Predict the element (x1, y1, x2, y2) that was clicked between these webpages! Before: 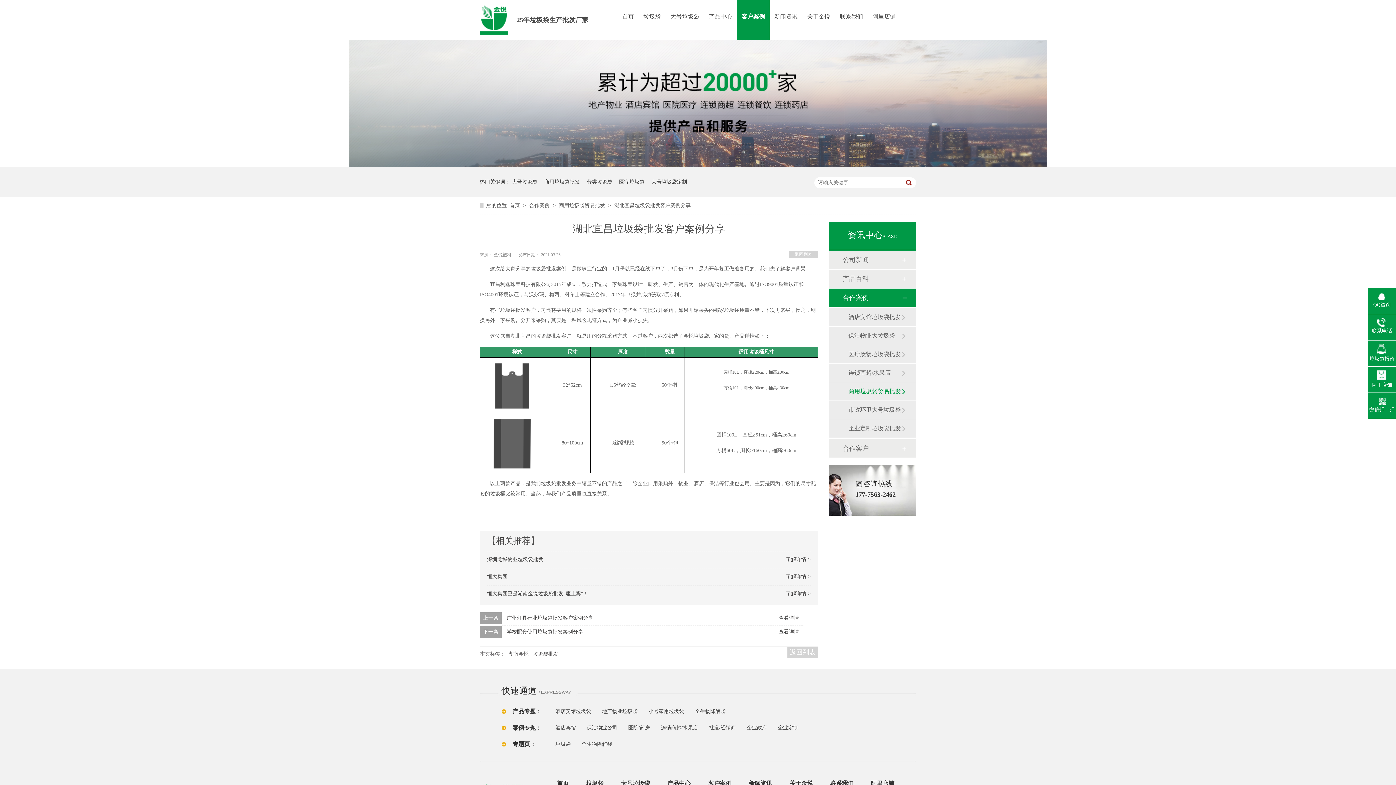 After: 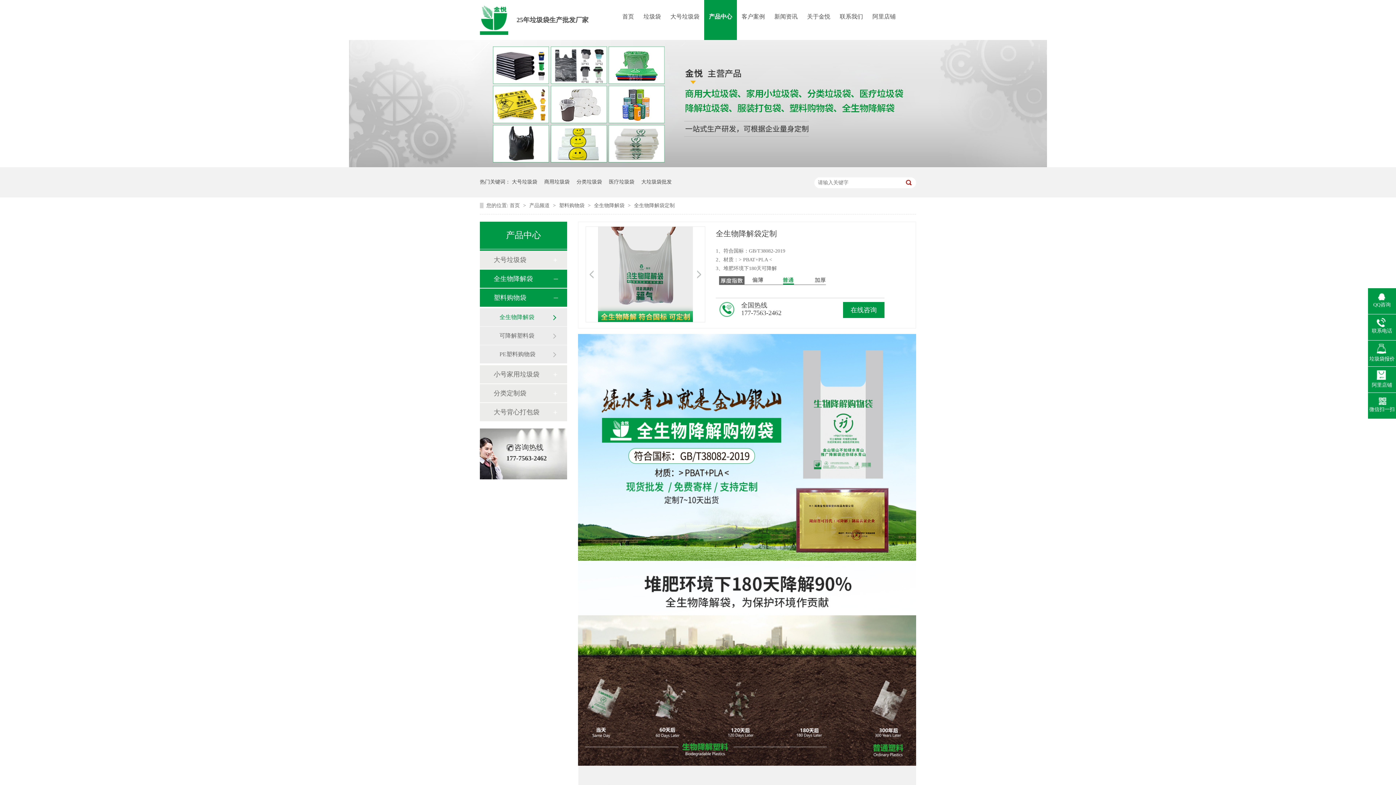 Action: bbox: (651, 167, 687, 197) label: 大号垃圾袋定制